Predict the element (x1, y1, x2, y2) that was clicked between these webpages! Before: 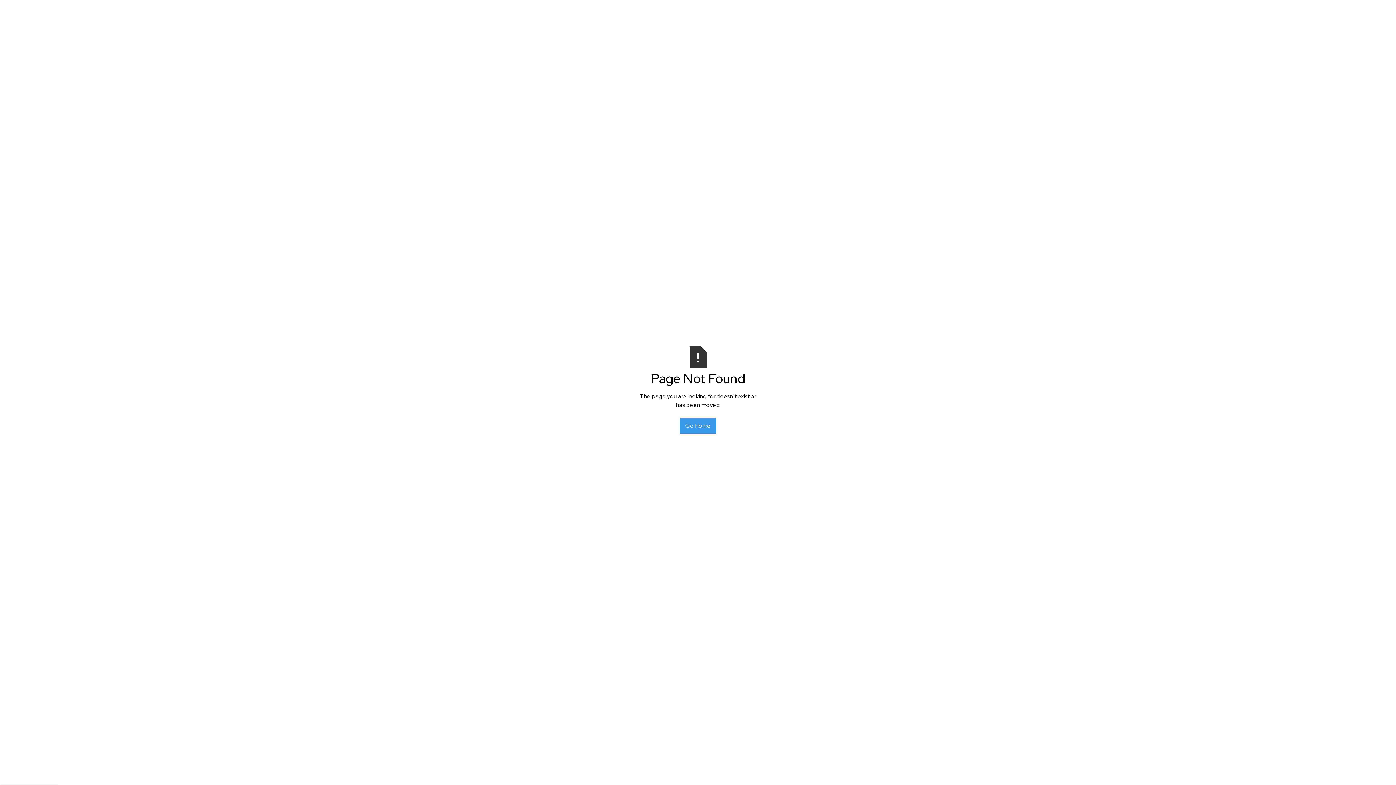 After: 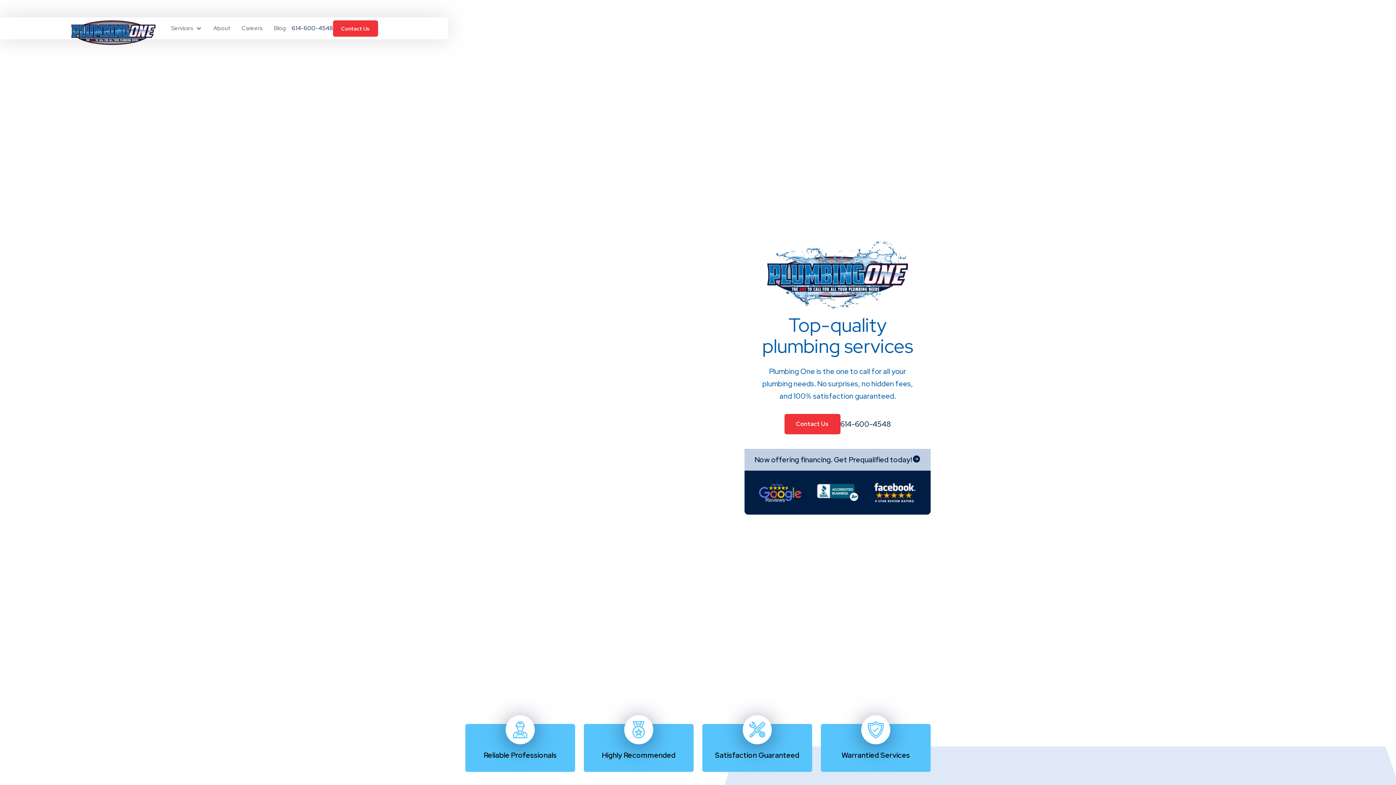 Action: label: Go Home bbox: (680, 418, 716, 433)